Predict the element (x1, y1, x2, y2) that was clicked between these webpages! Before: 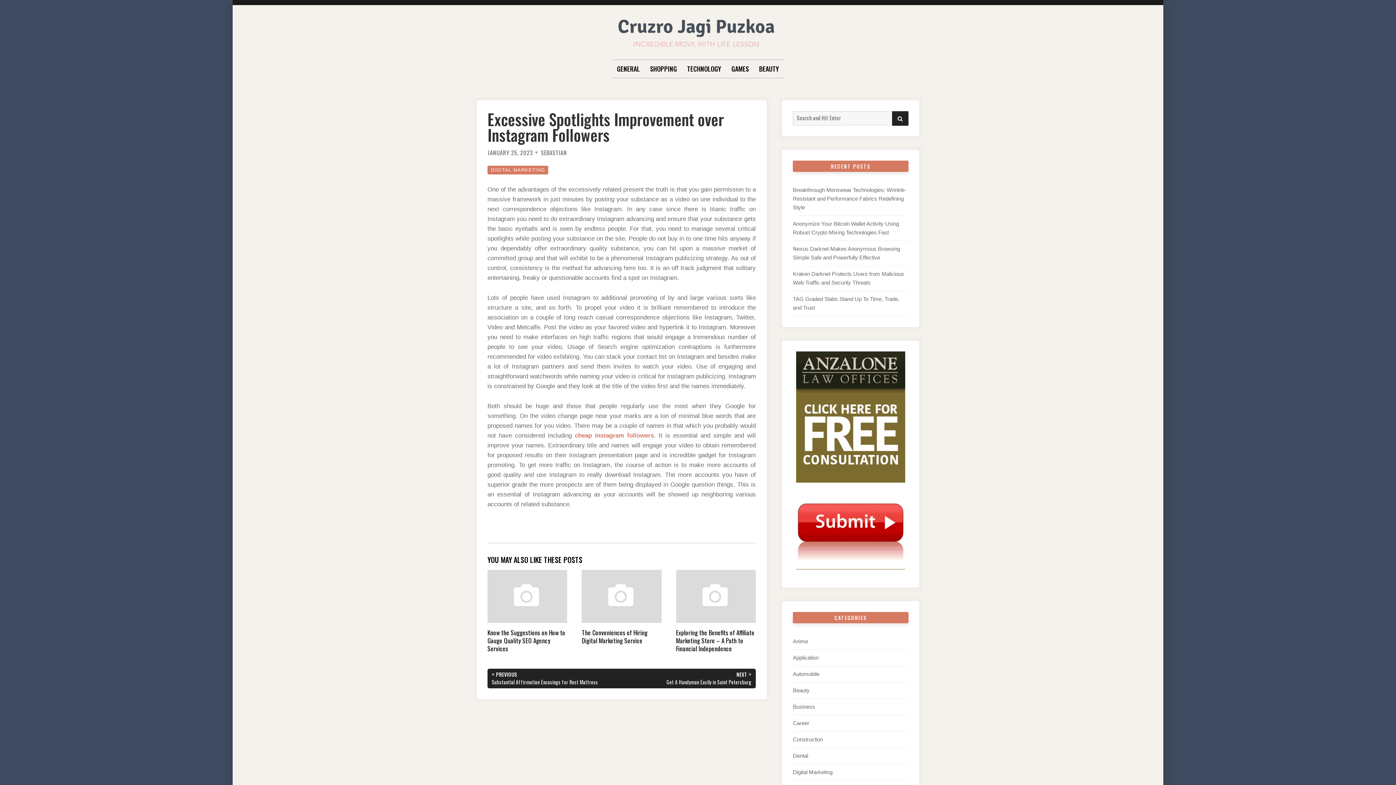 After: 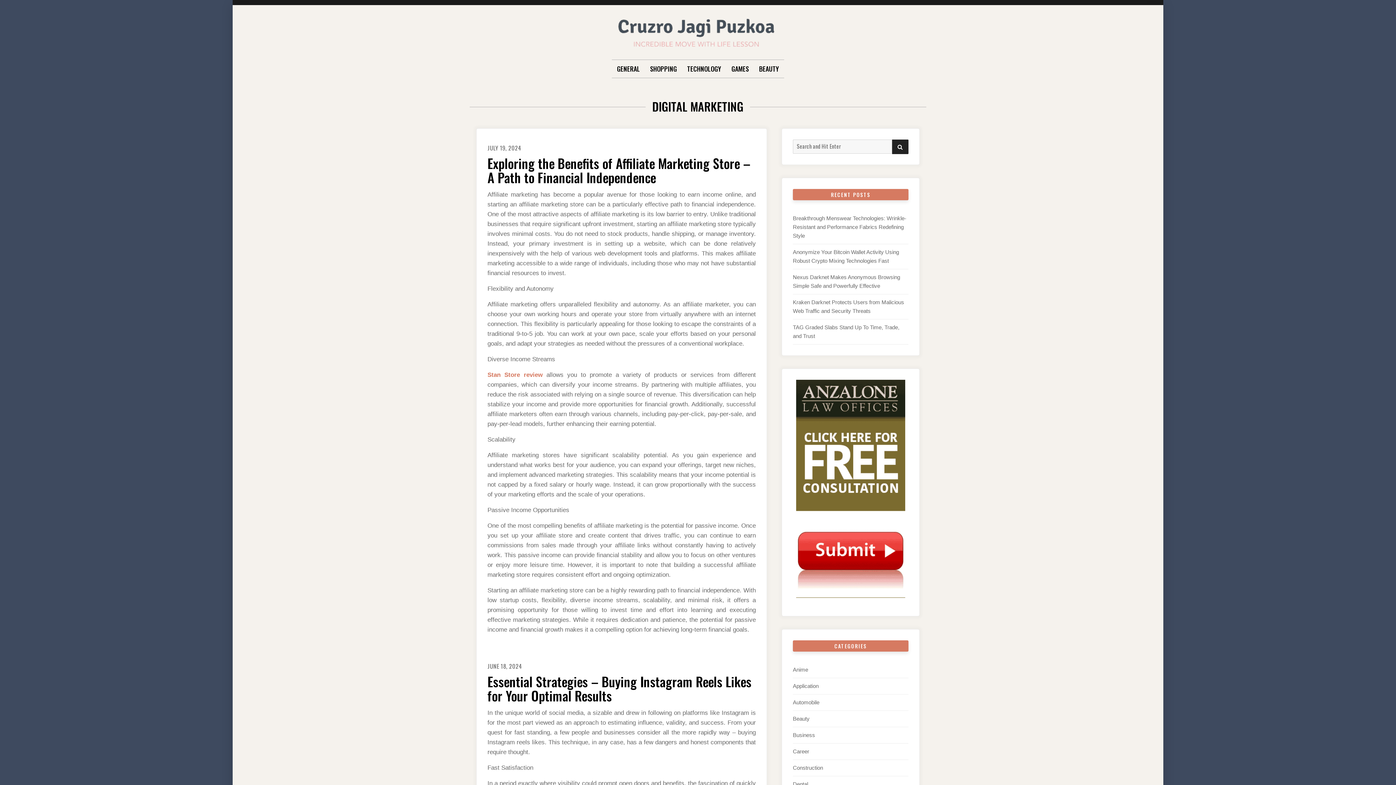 Action: bbox: (487, 165, 548, 174) label: DIGITAL MARKETING